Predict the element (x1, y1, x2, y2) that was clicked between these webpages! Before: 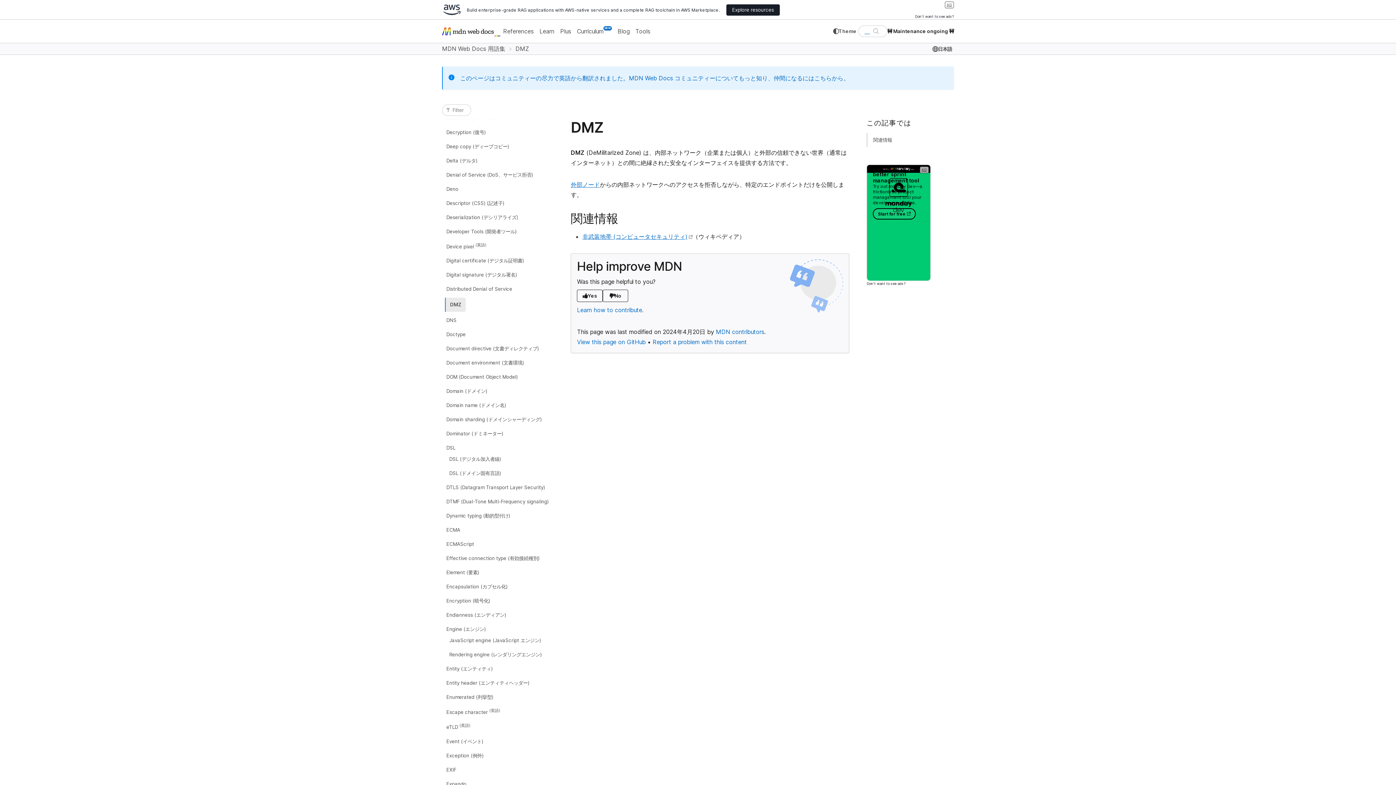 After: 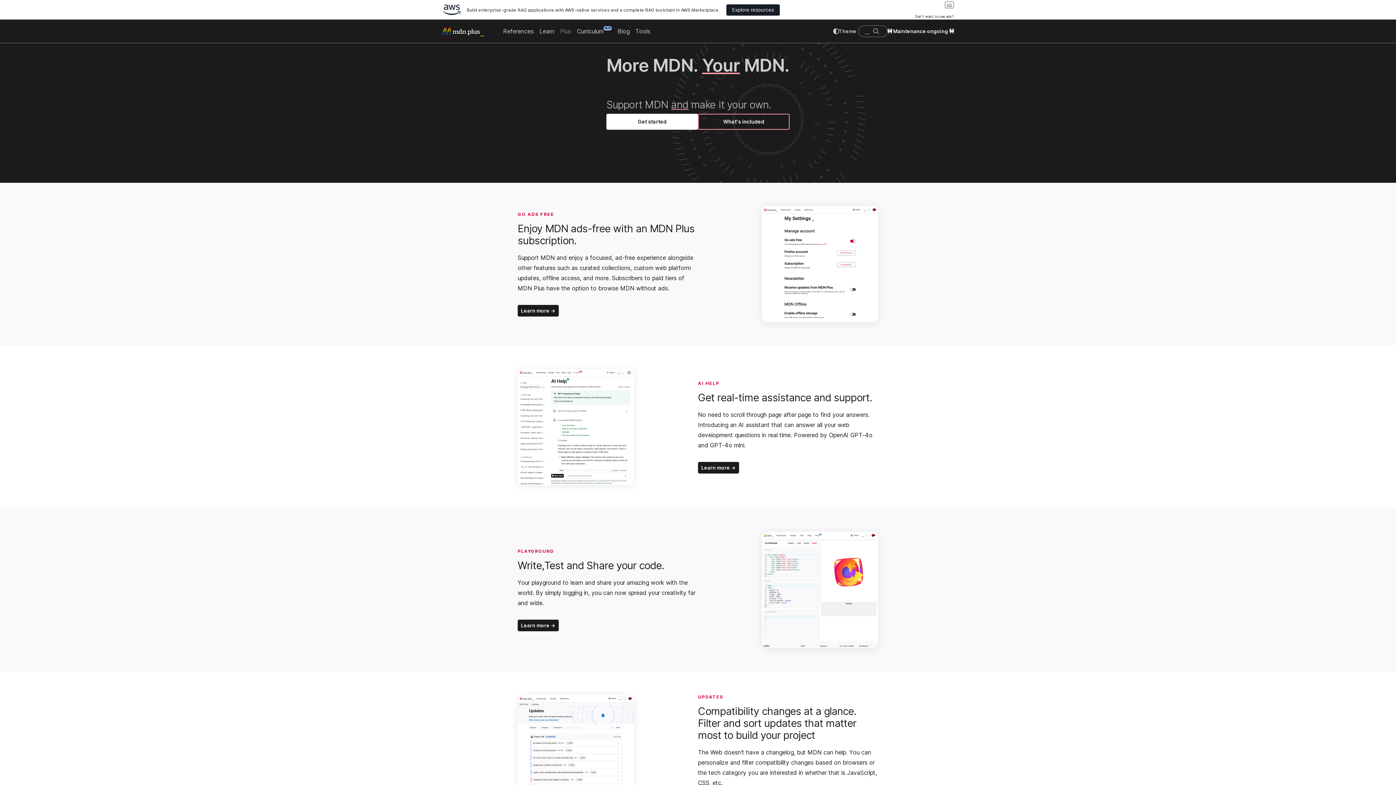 Action: label: Don't want to see ads? bbox: (915, 13, 954, 19)